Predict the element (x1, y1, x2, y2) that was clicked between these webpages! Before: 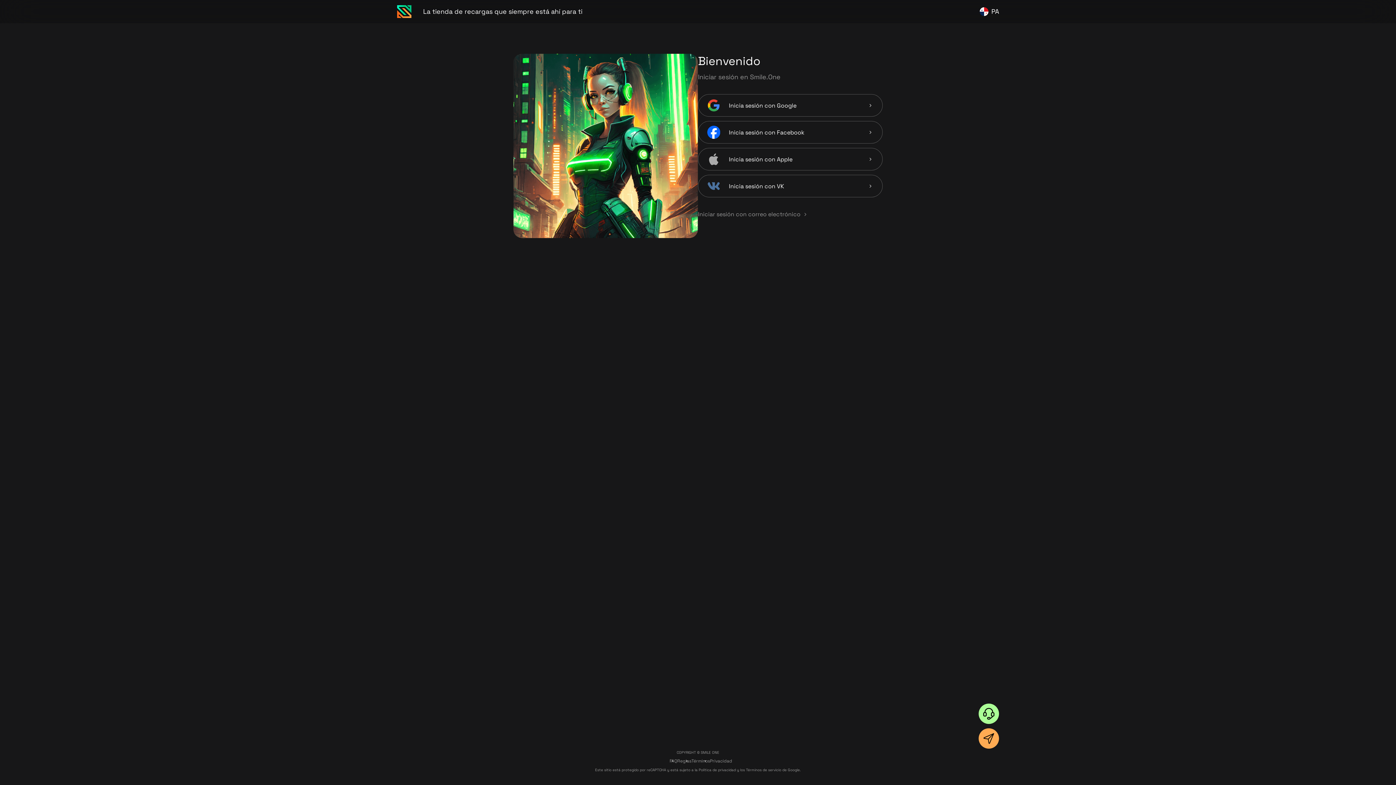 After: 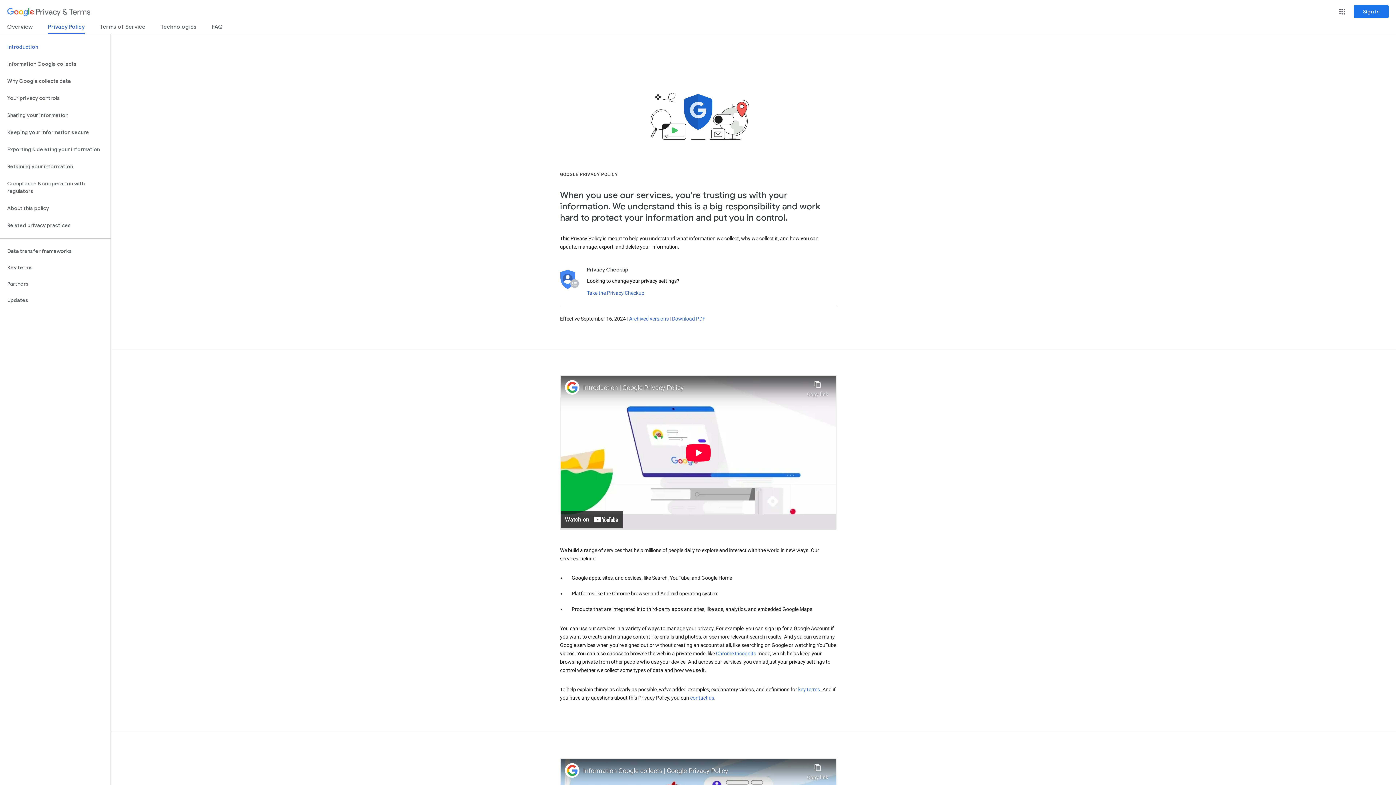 Action: bbox: (698, 768, 736, 772) label: Política de privacidad